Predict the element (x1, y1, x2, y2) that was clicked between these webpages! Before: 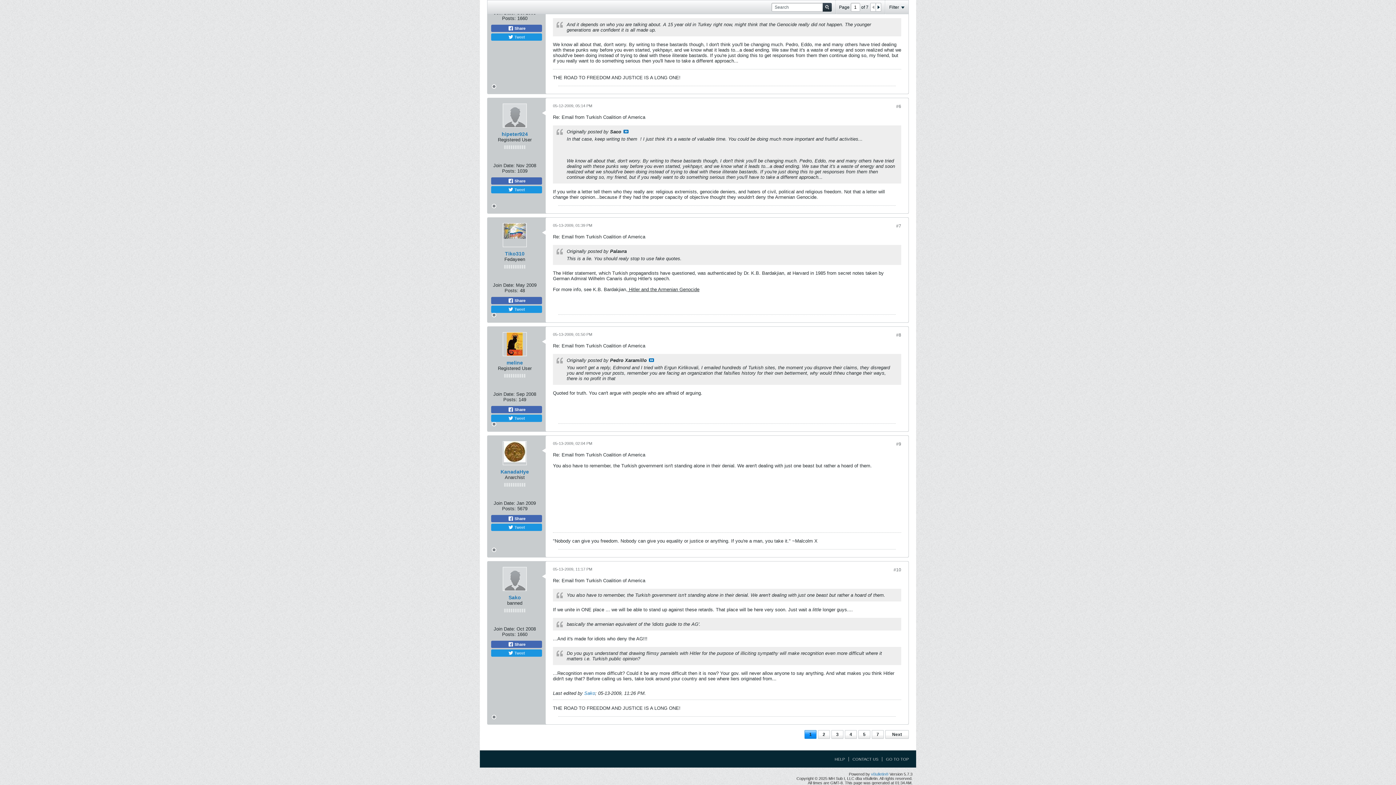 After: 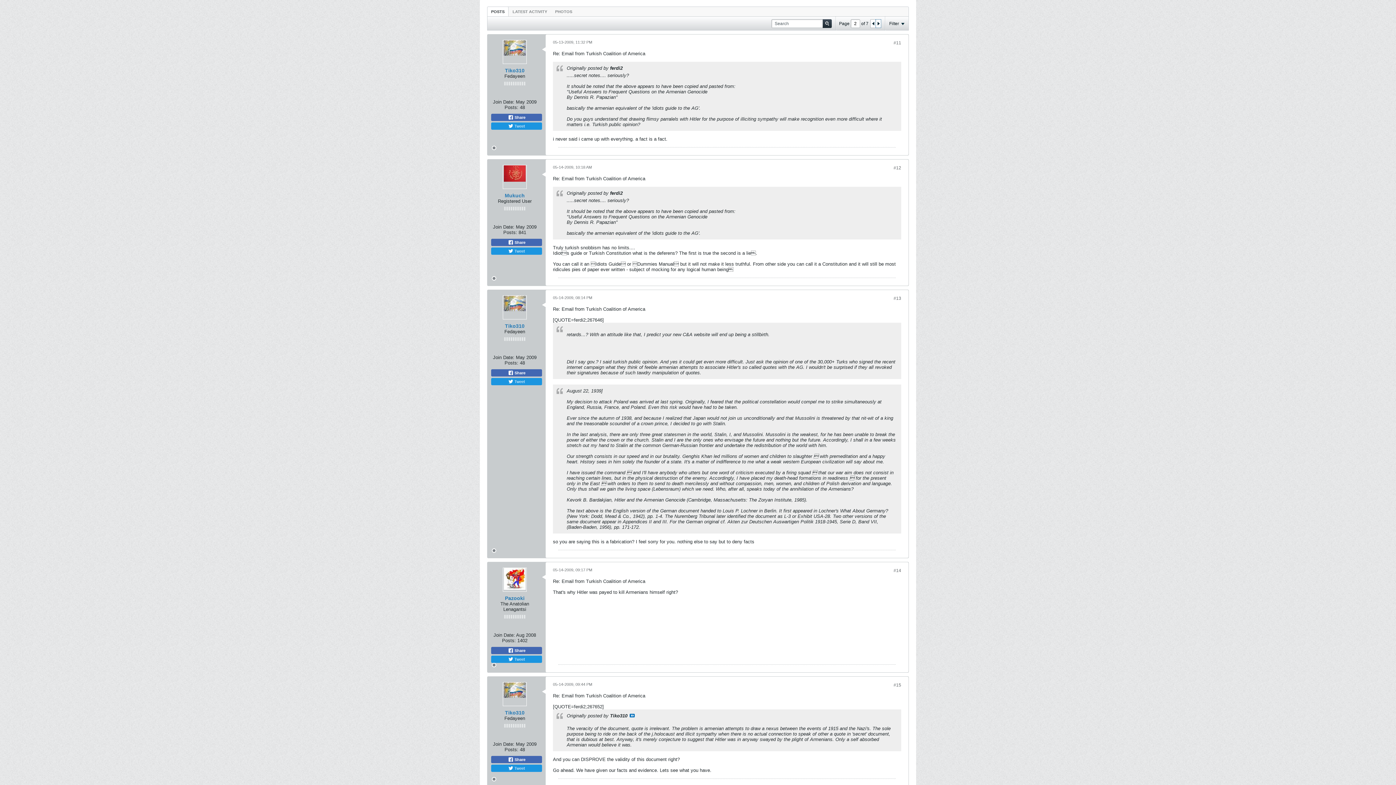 Action: bbox: (876, 3, 881, 11)